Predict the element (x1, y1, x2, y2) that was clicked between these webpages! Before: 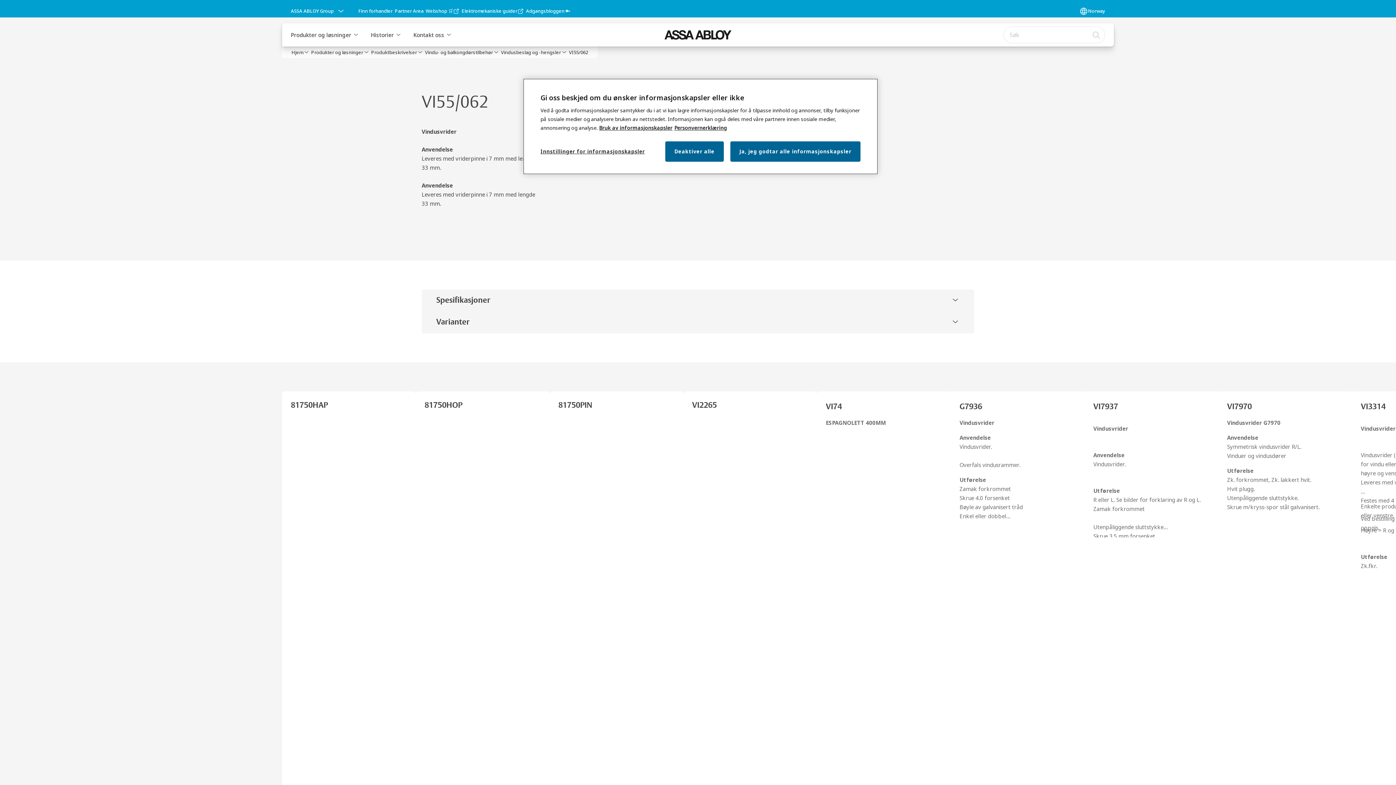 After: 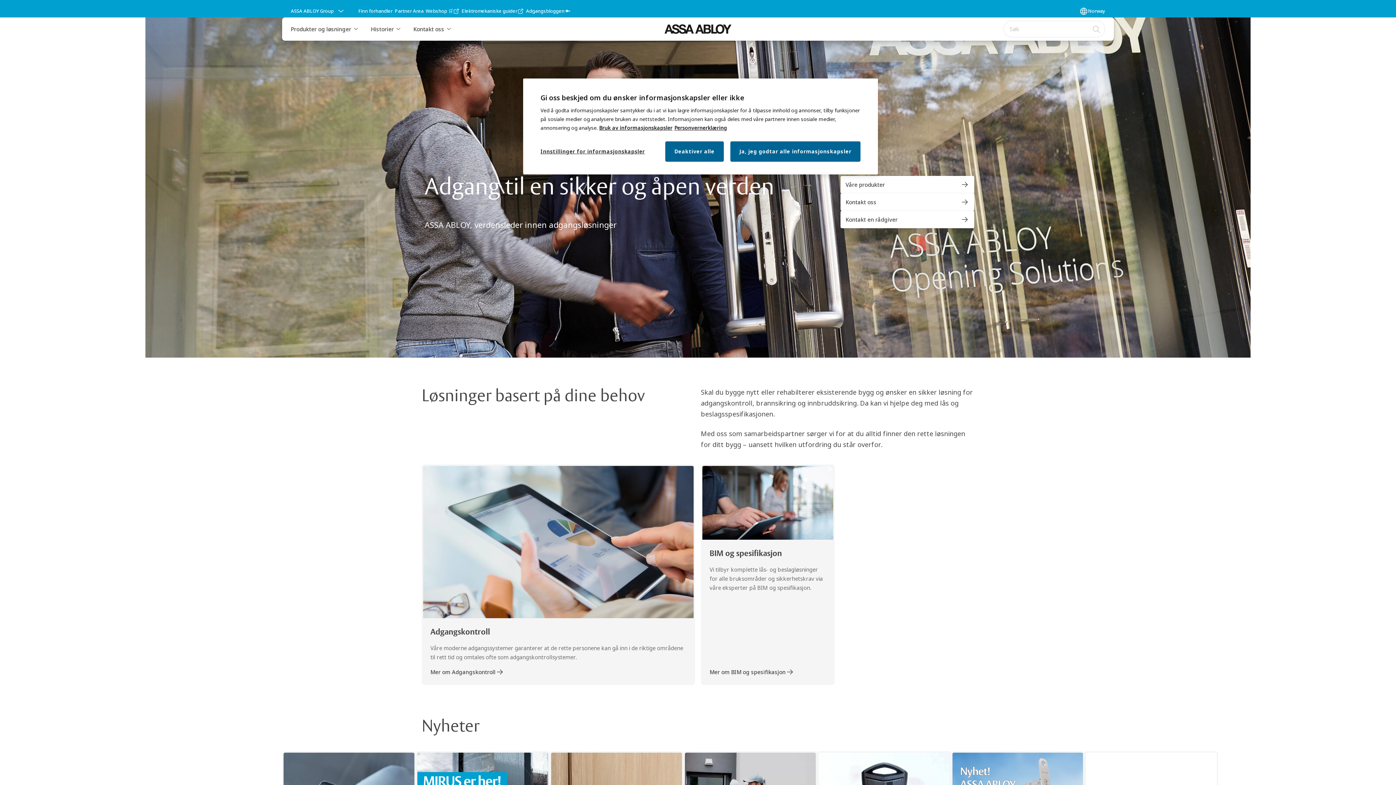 Action: bbox: (654, 30, 741, 39)